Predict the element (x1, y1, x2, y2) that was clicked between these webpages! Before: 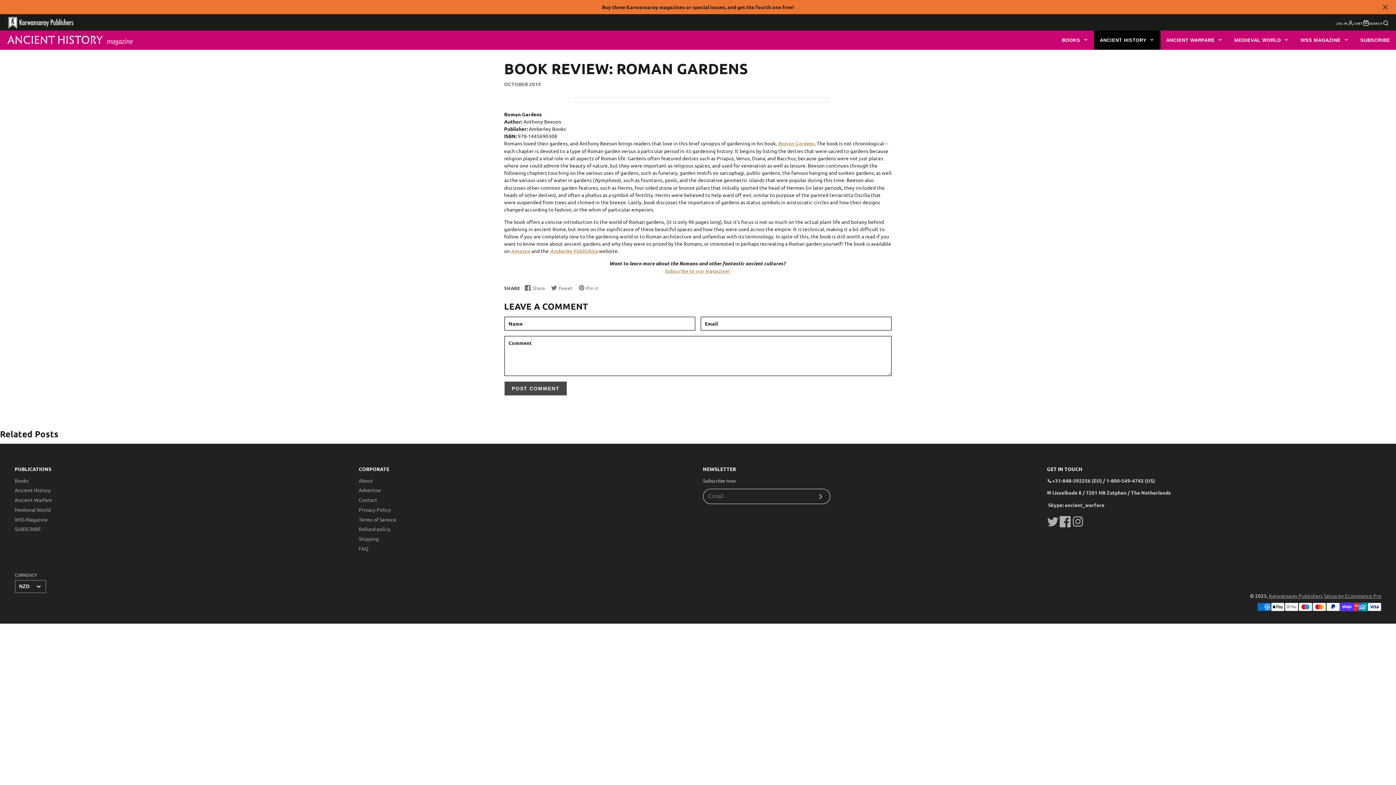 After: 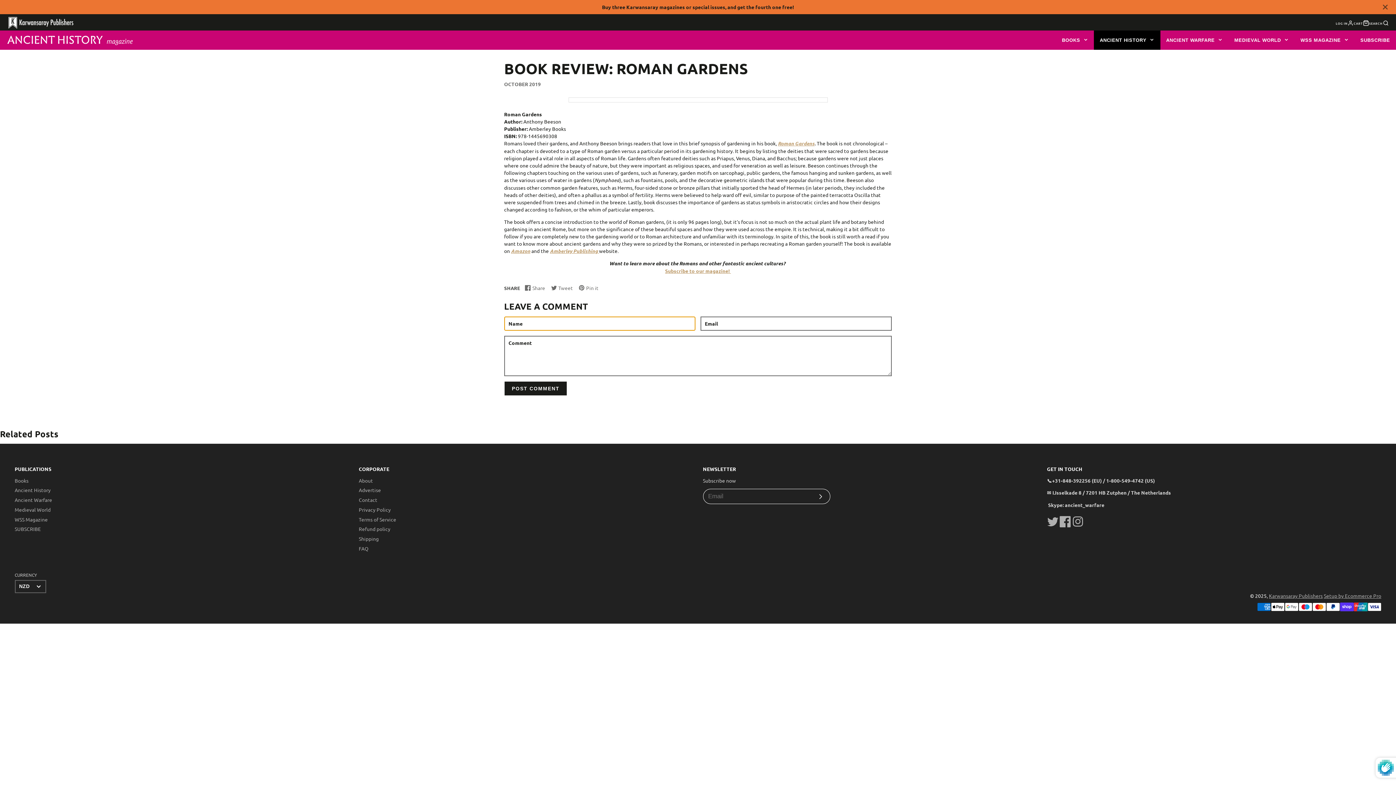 Action: label: POST COMMENT bbox: (504, 381, 567, 396)